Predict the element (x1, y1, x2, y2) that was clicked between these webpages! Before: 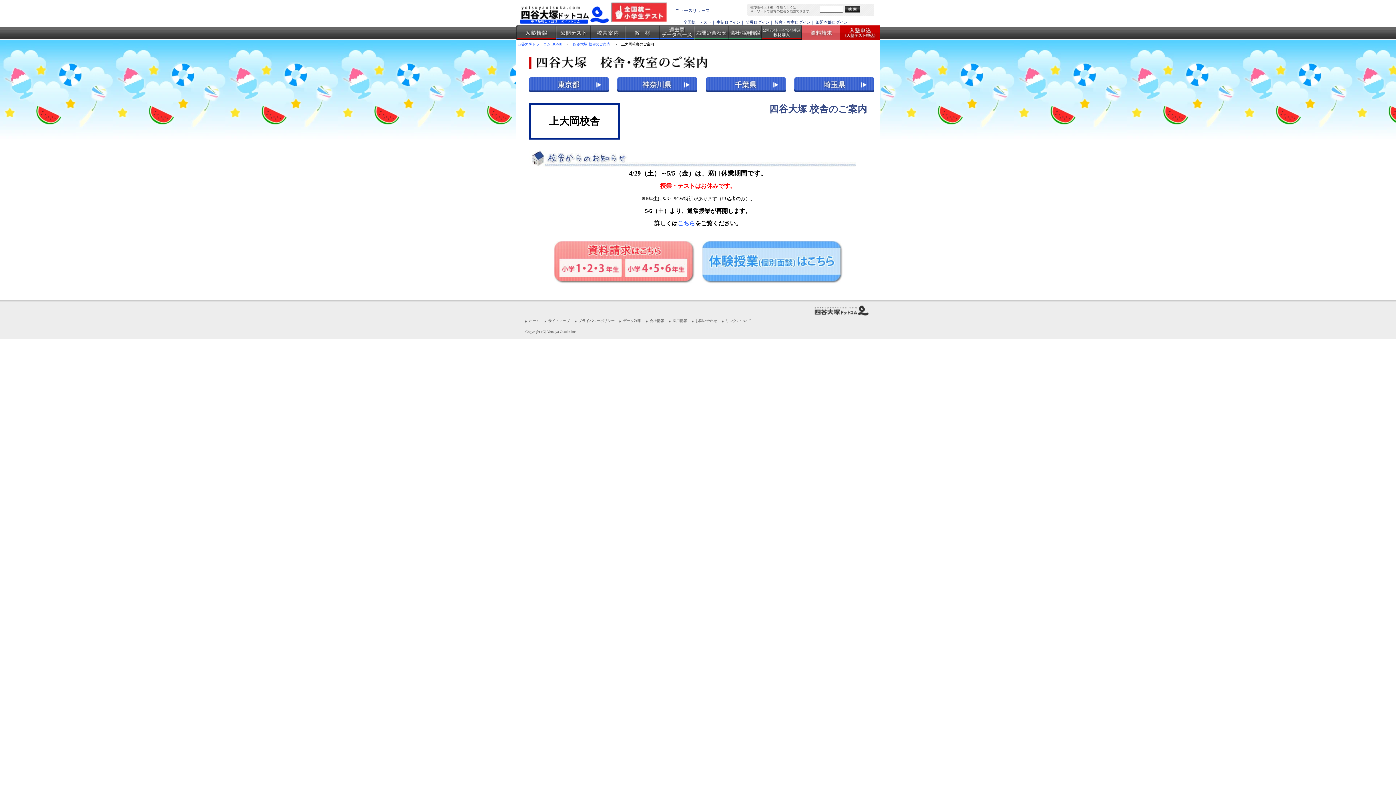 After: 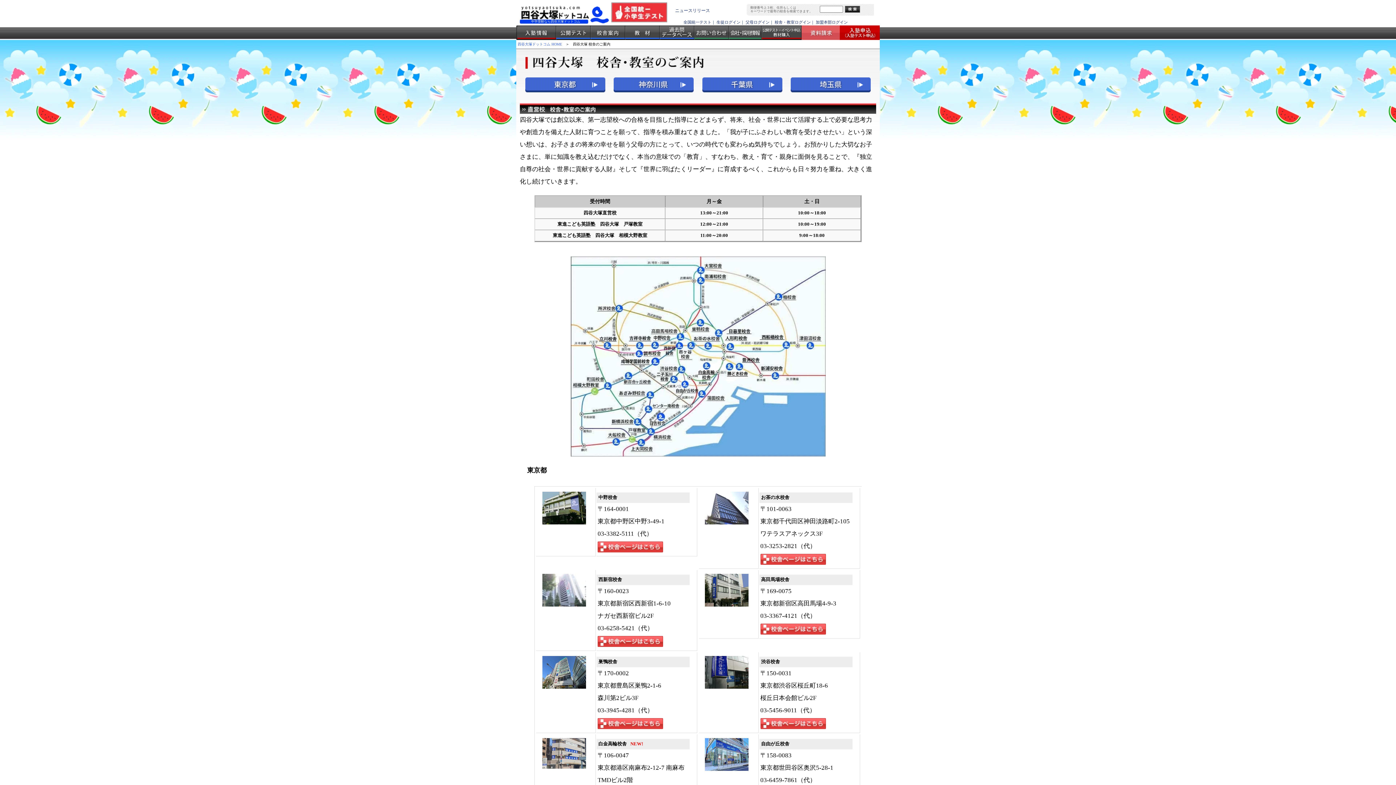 Action: bbox: (573, 42, 610, 46) label: 四谷大塚 校舎のご案内